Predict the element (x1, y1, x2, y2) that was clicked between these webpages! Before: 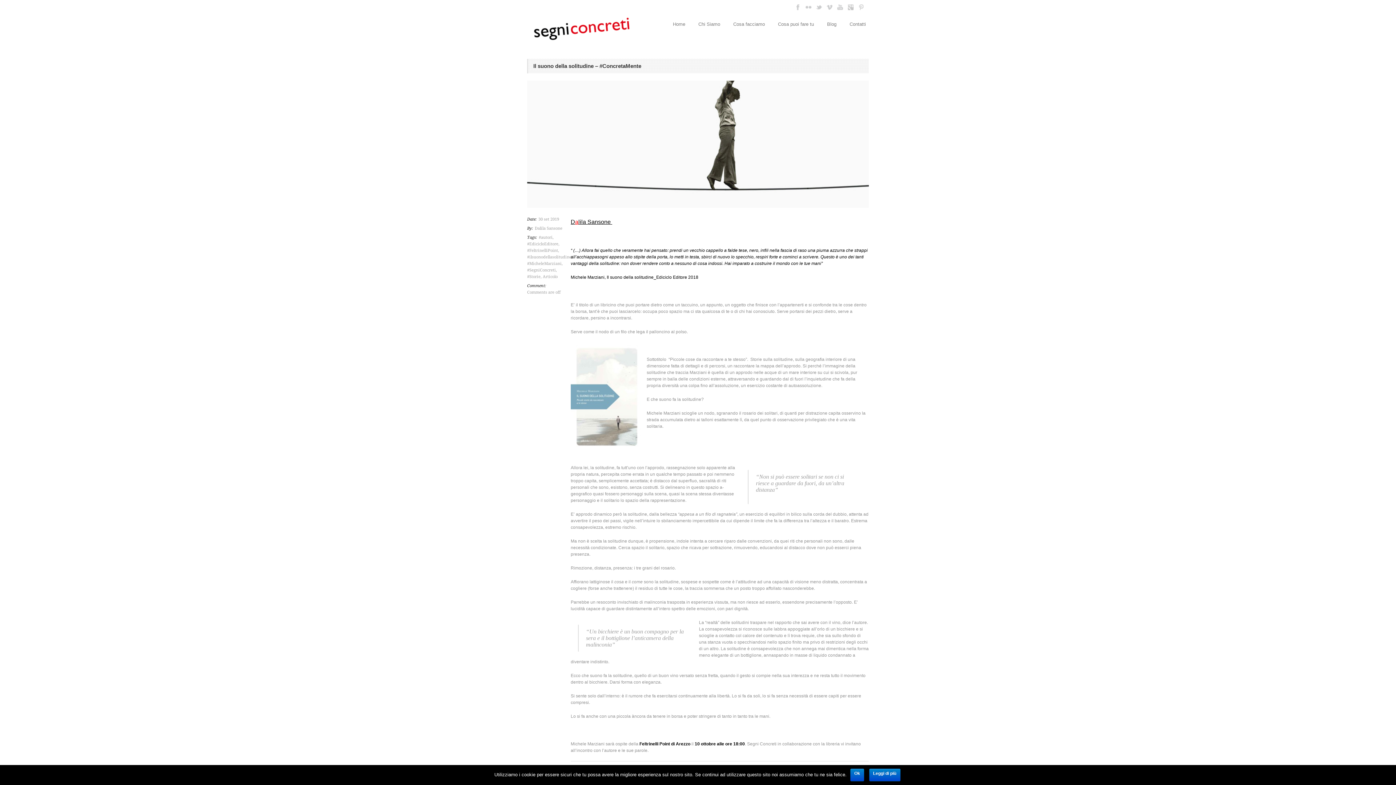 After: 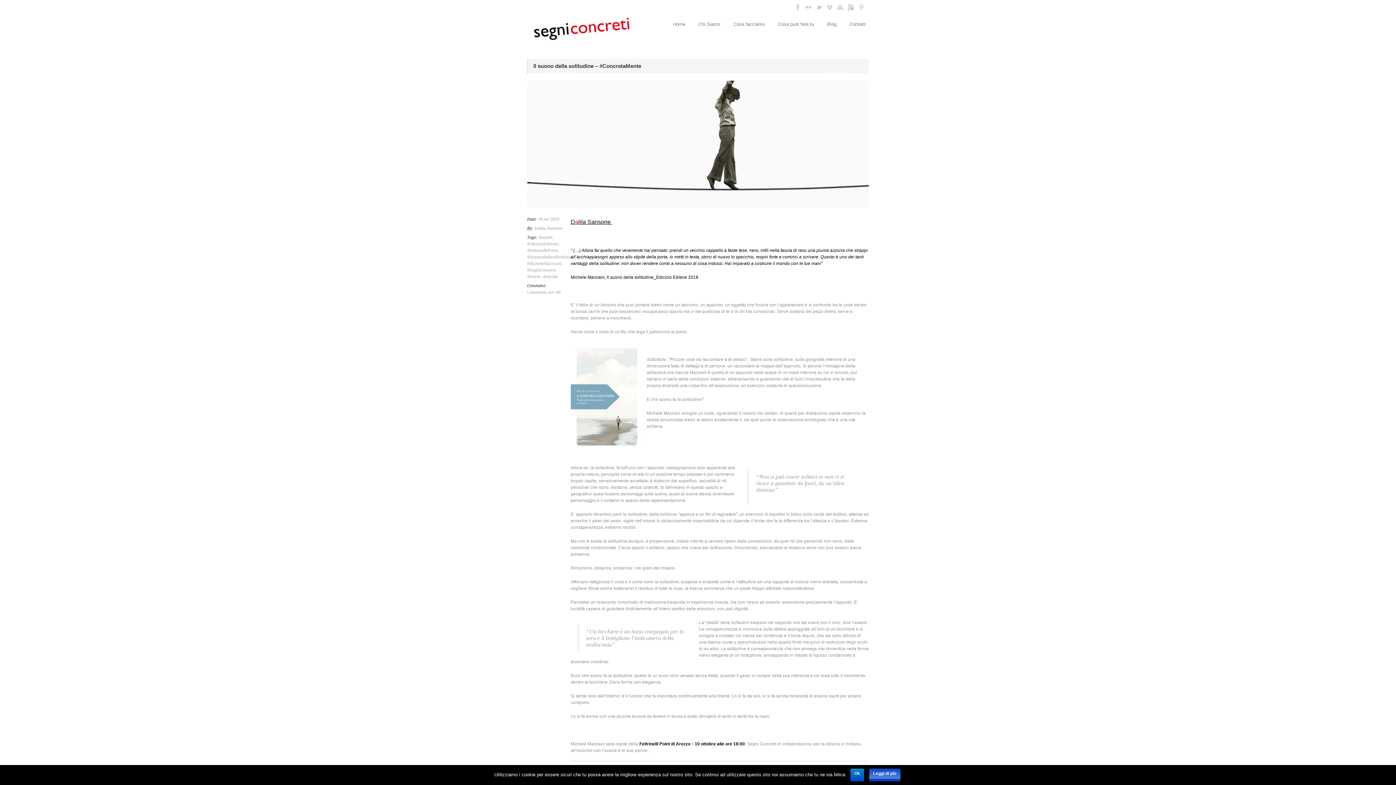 Action: bbox: (869, 769, 900, 781) label: Leggi di più